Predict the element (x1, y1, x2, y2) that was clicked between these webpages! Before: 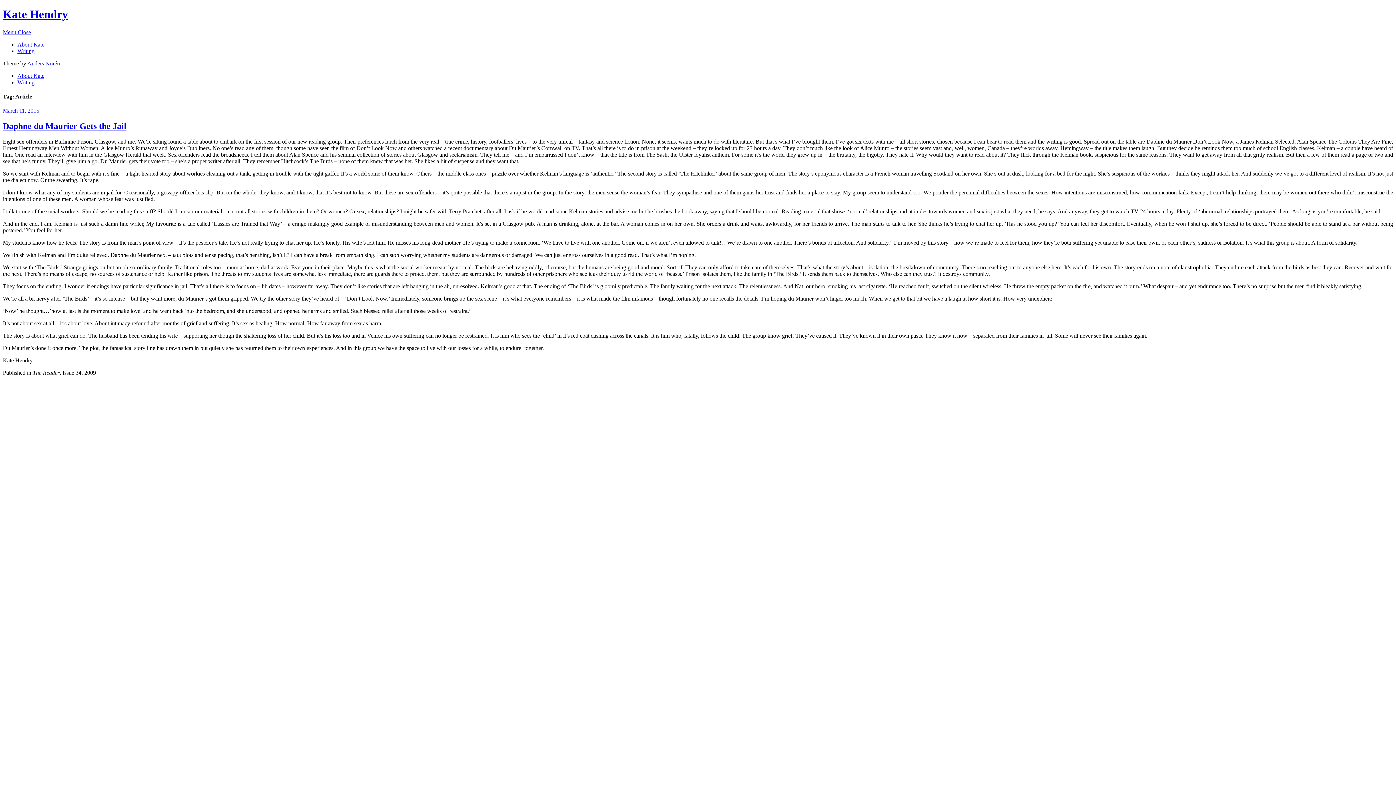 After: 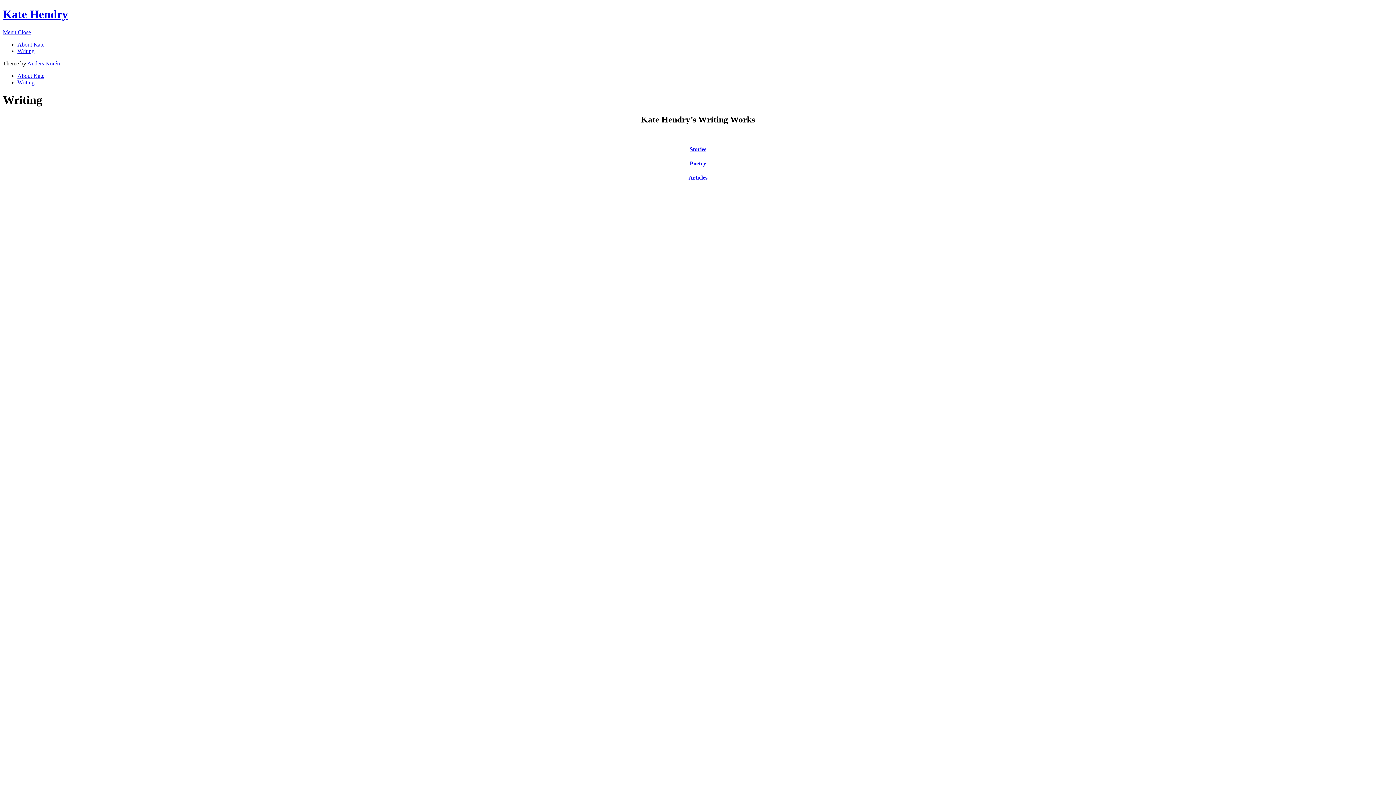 Action: label: Writing bbox: (17, 47, 34, 54)